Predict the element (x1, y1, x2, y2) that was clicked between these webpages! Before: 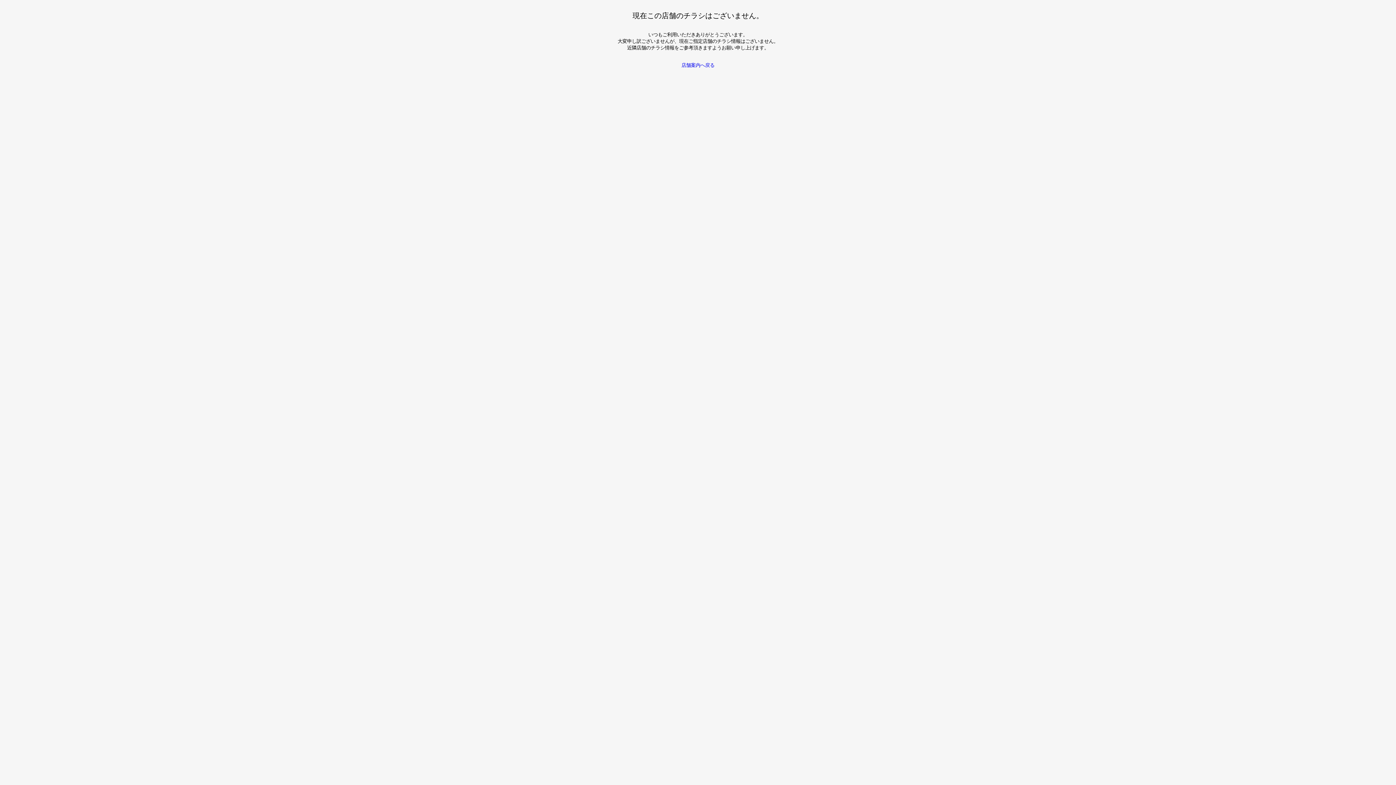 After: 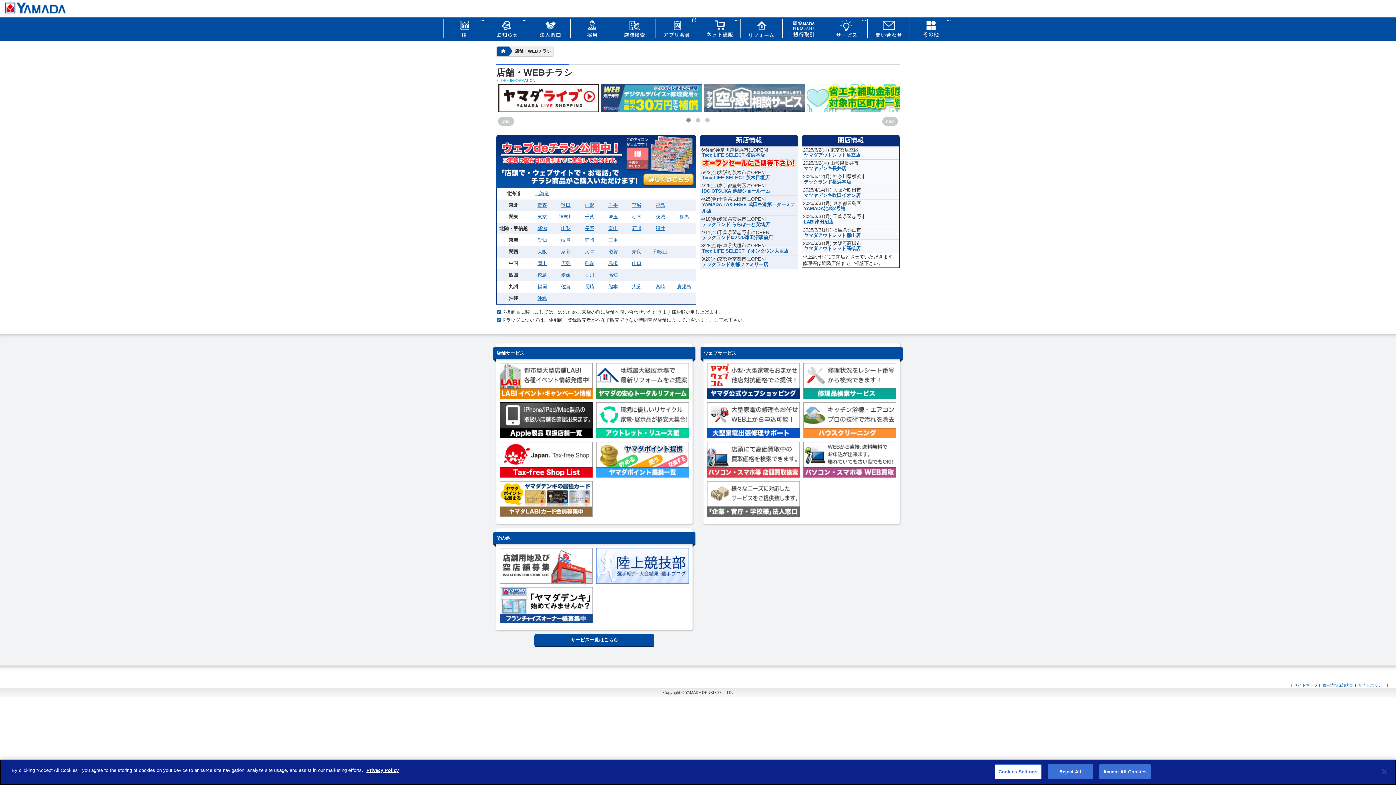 Action: bbox: (681, 62, 714, 68) label: 店舗案内へ戻る